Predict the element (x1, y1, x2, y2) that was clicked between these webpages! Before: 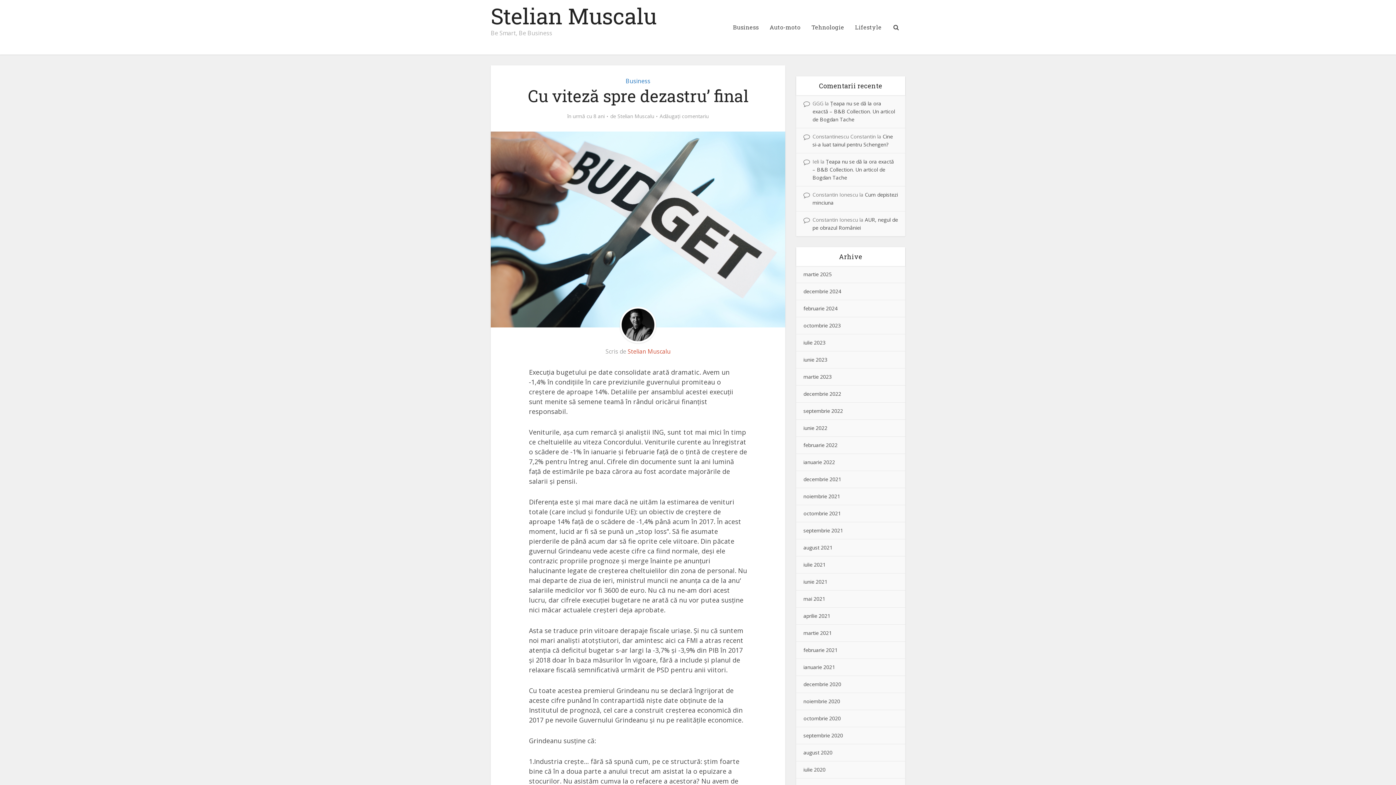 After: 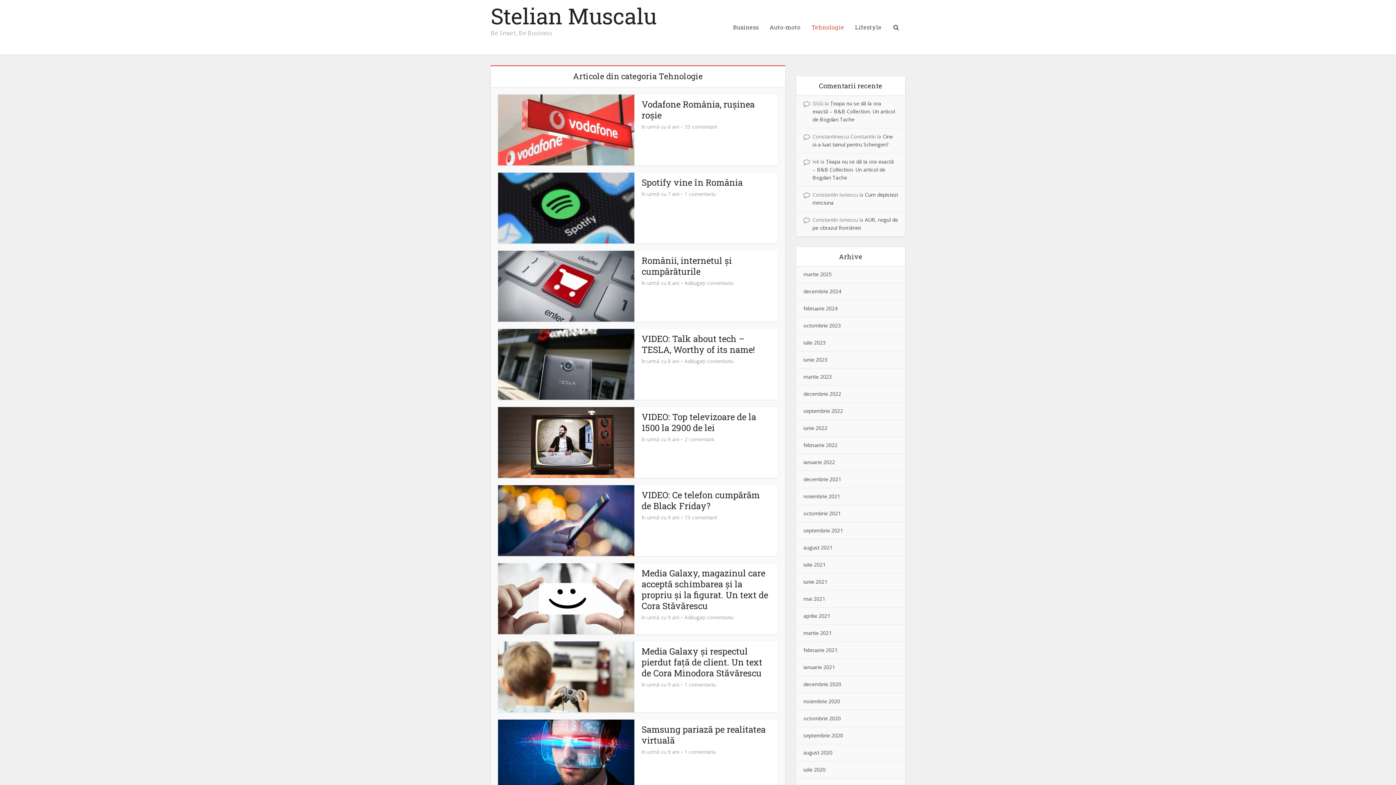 Action: label: Tehnologie bbox: (806, 0, 849, 54)